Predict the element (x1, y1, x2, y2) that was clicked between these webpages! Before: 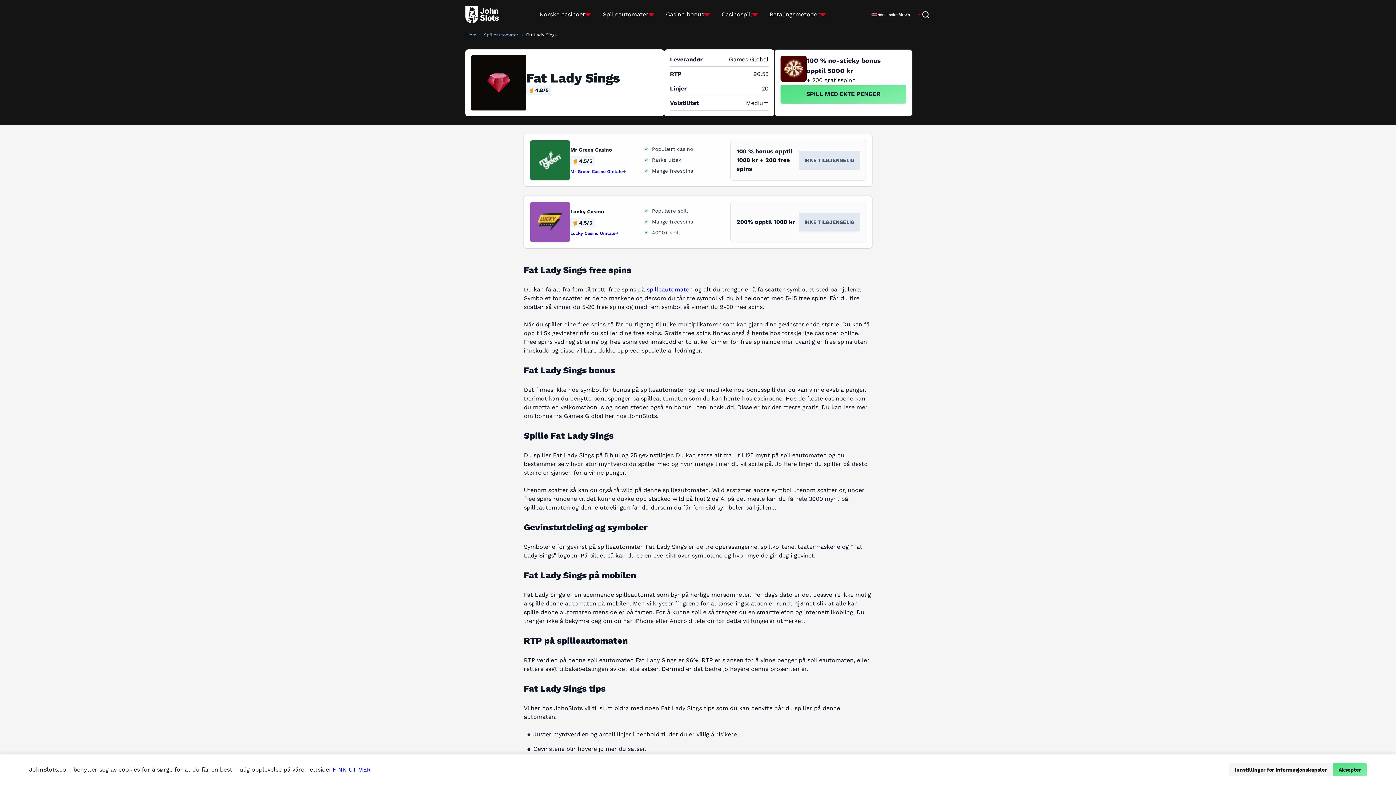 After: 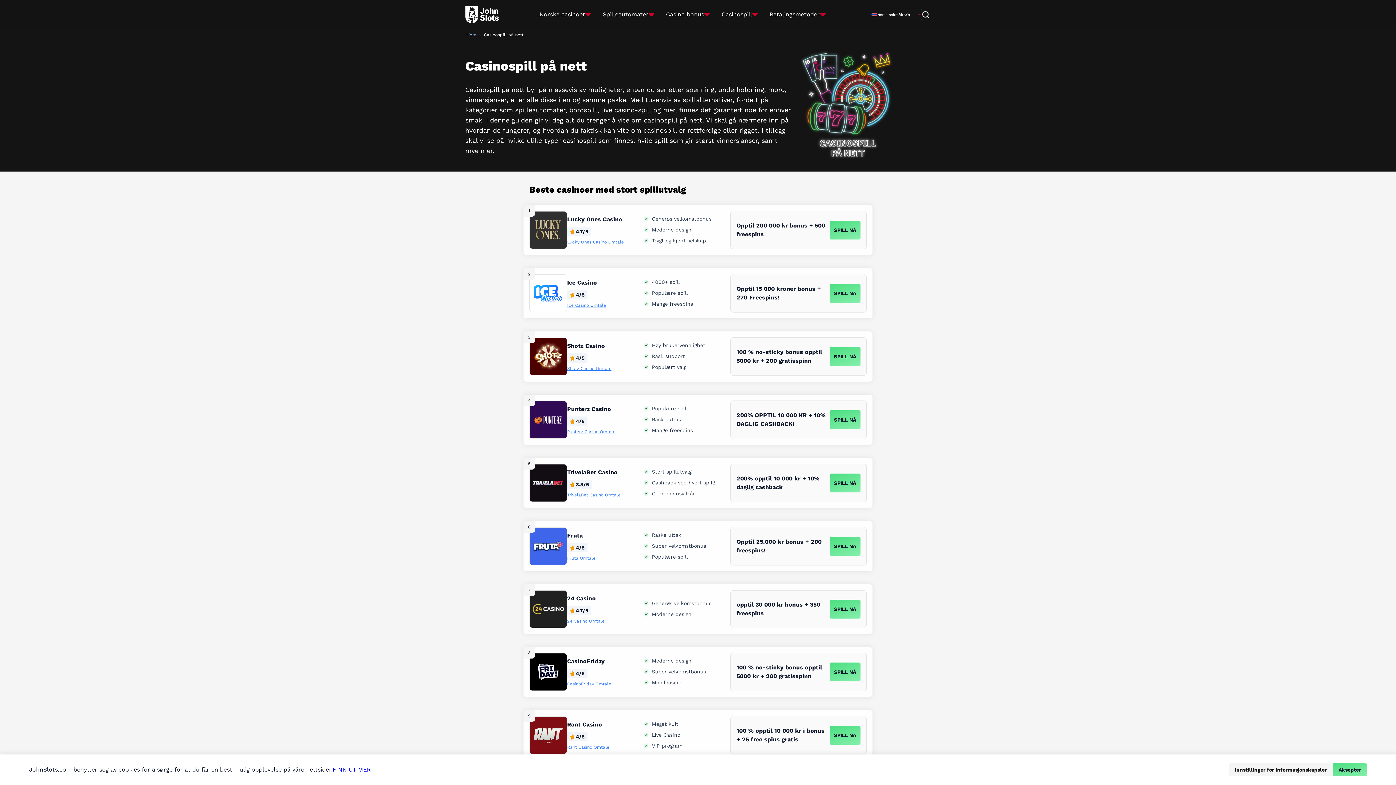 Action: bbox: (721, 10, 752, 18) label: Casinospill